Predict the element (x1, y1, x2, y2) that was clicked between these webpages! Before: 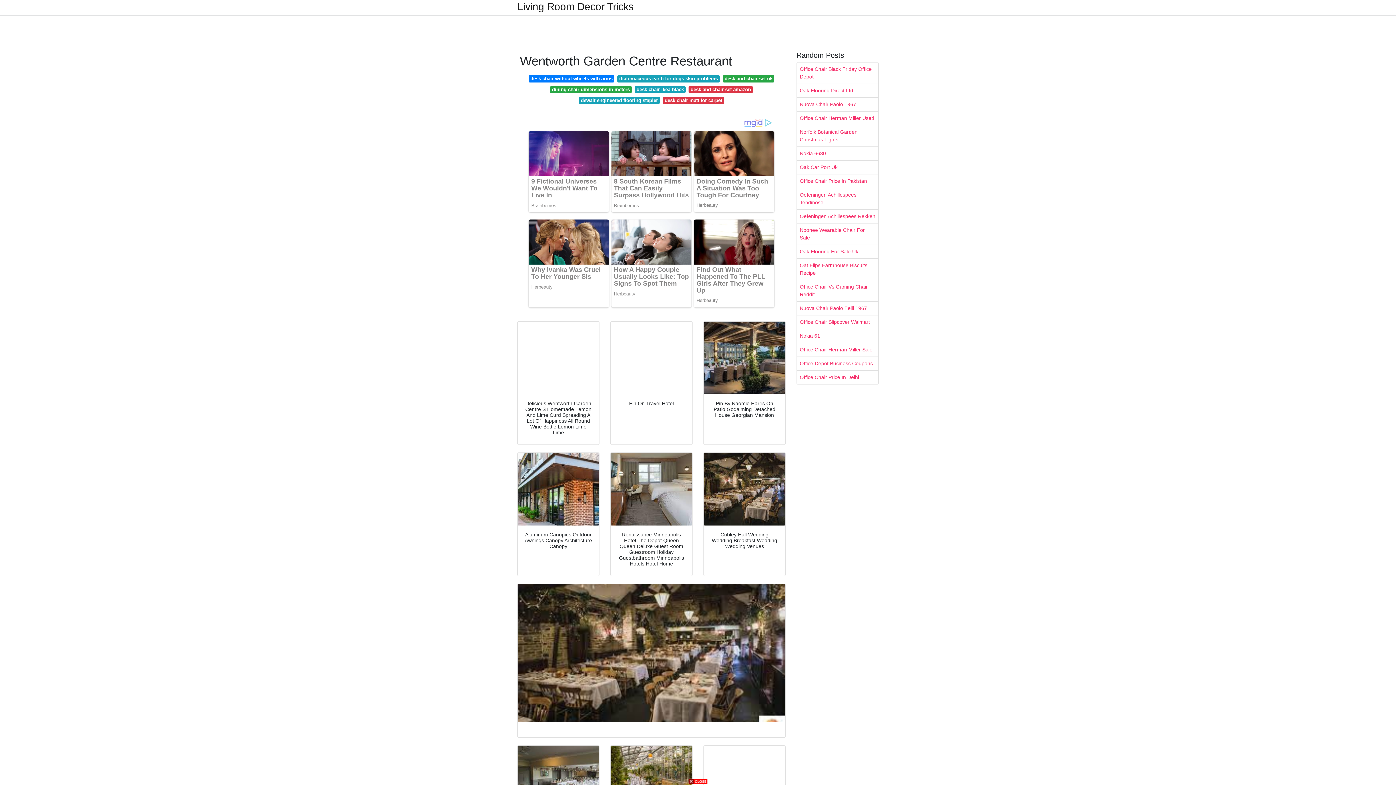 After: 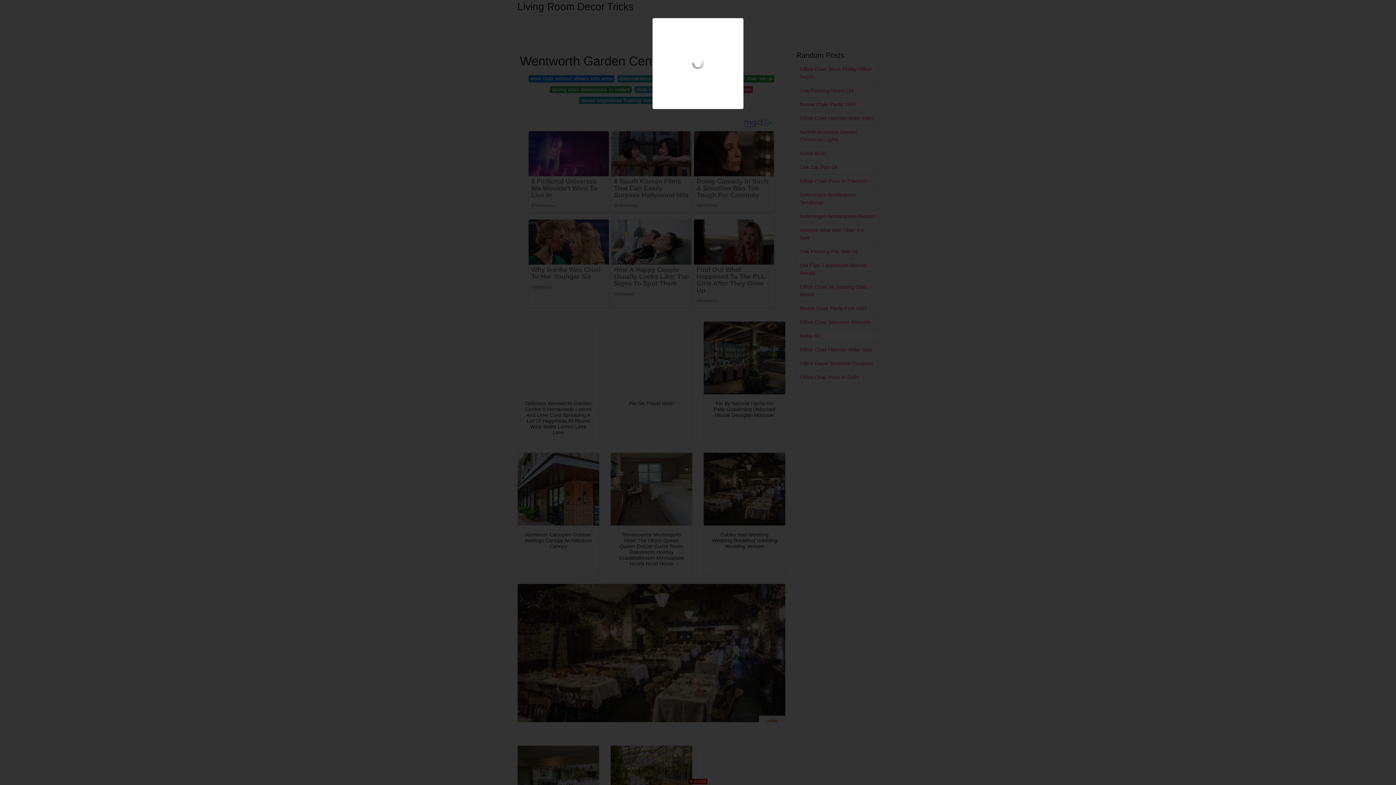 Action: bbox: (610, 453, 692, 525)